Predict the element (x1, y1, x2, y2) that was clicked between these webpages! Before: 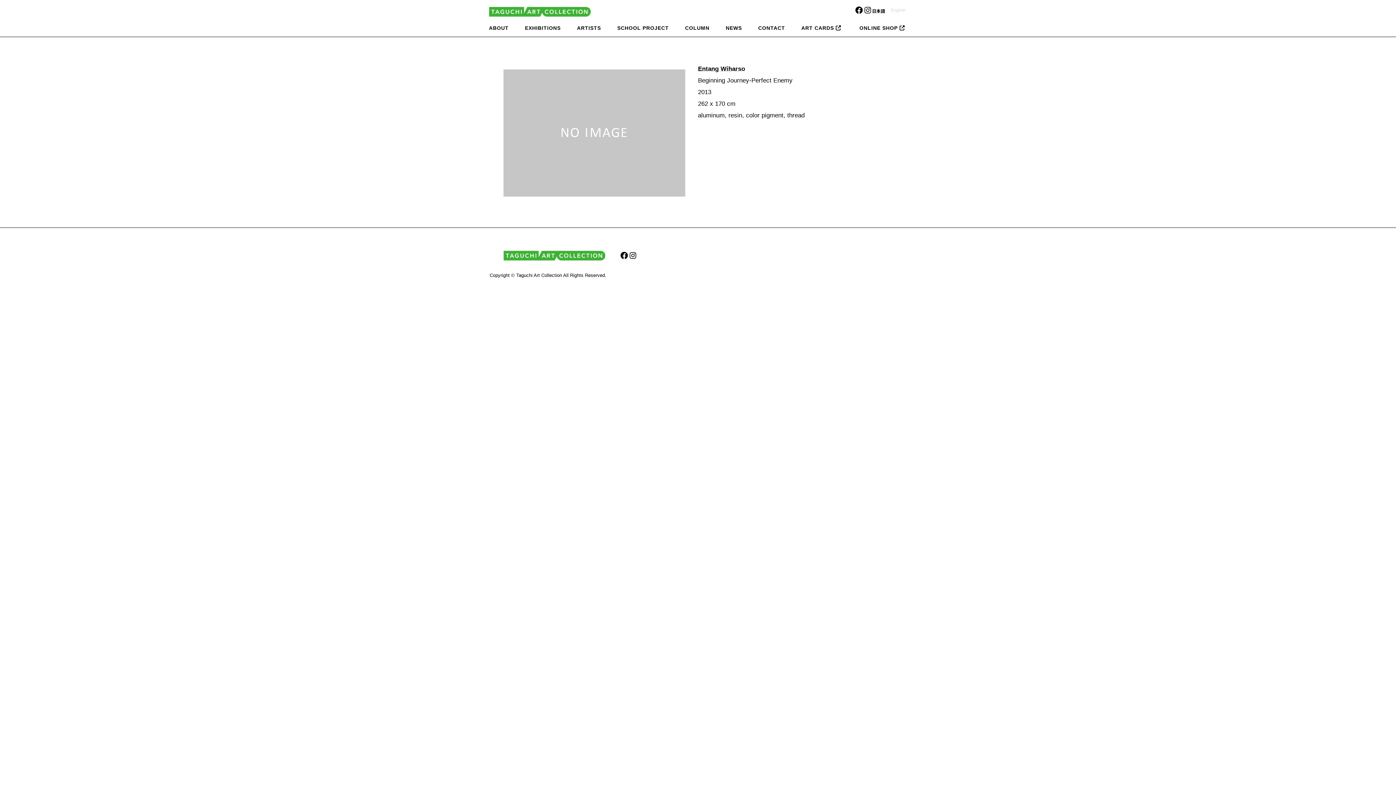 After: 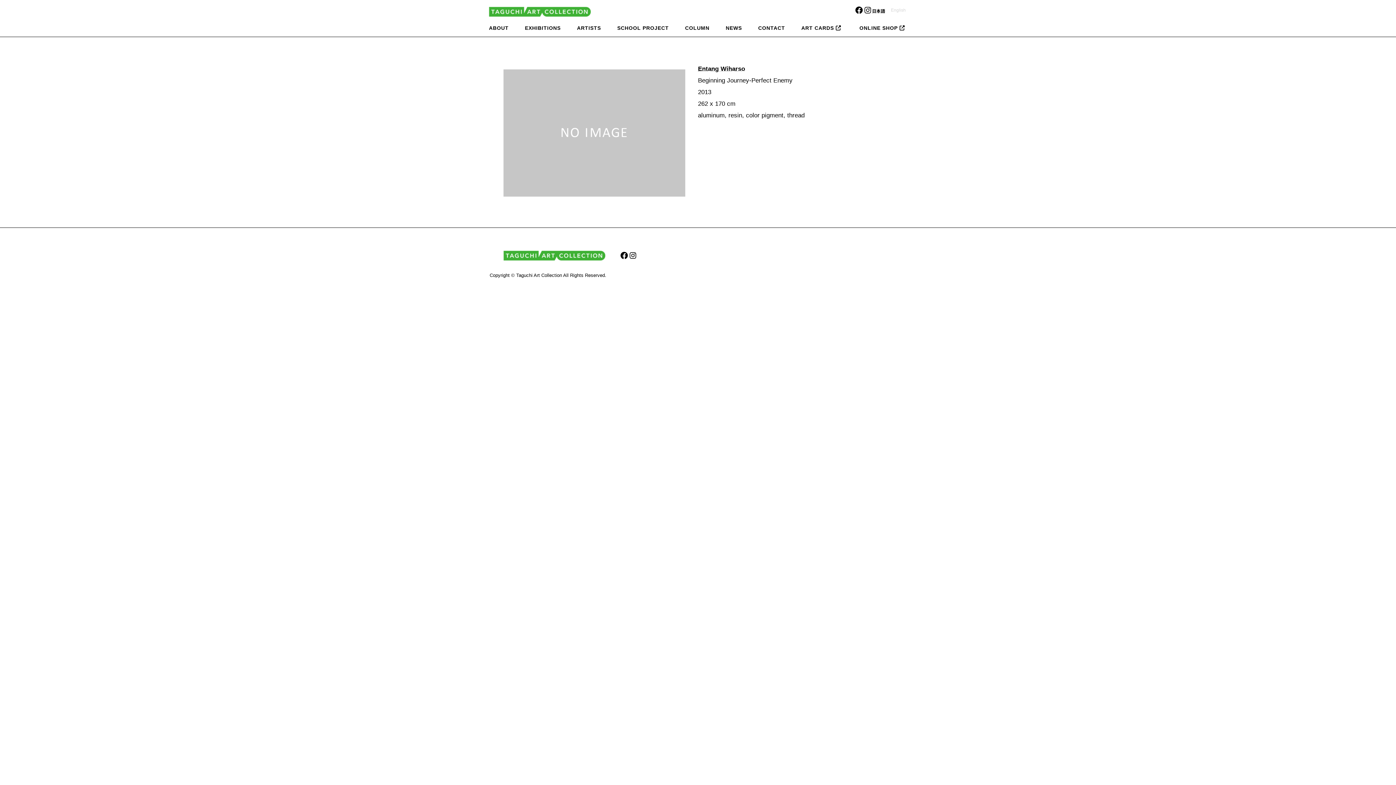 Action: bbox: (801, 19, 843, 36) label: ART CARDS